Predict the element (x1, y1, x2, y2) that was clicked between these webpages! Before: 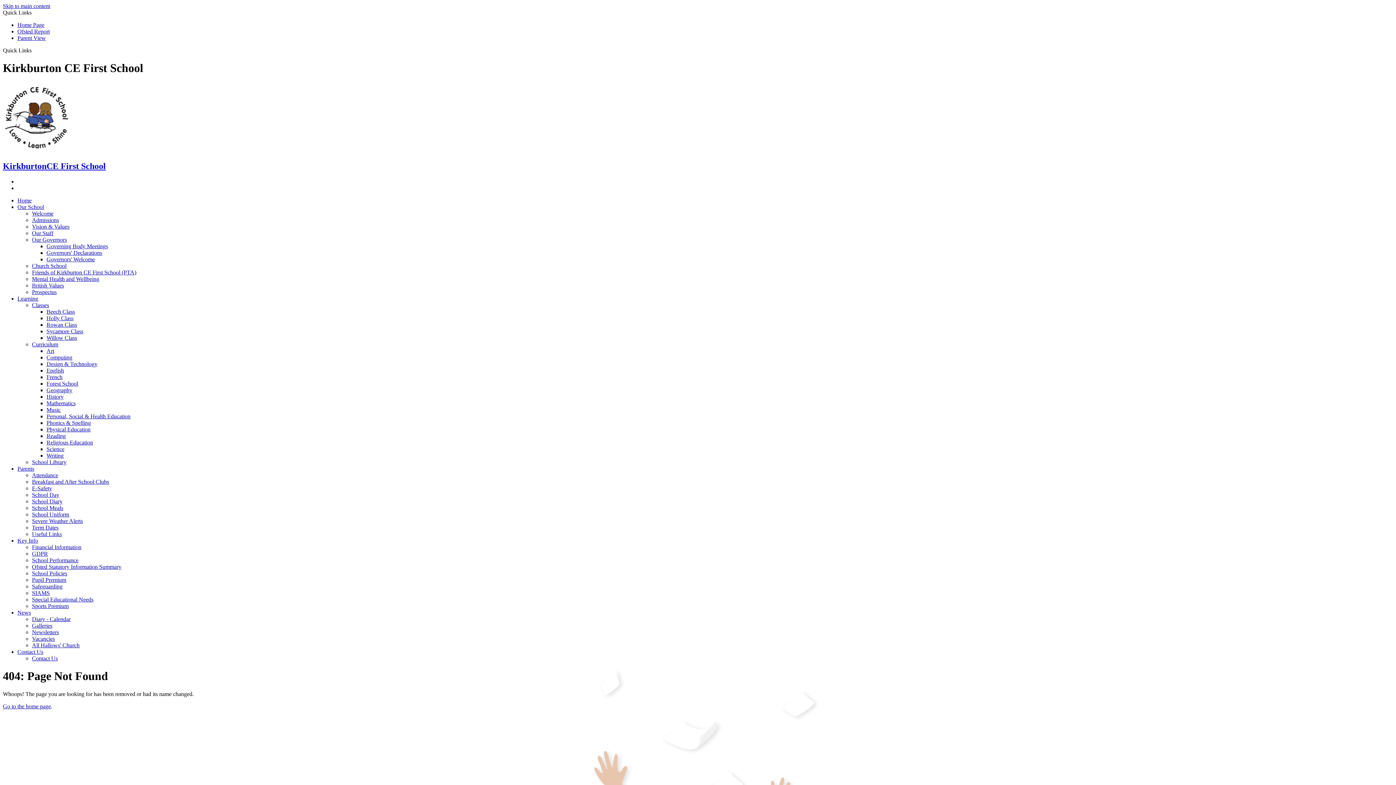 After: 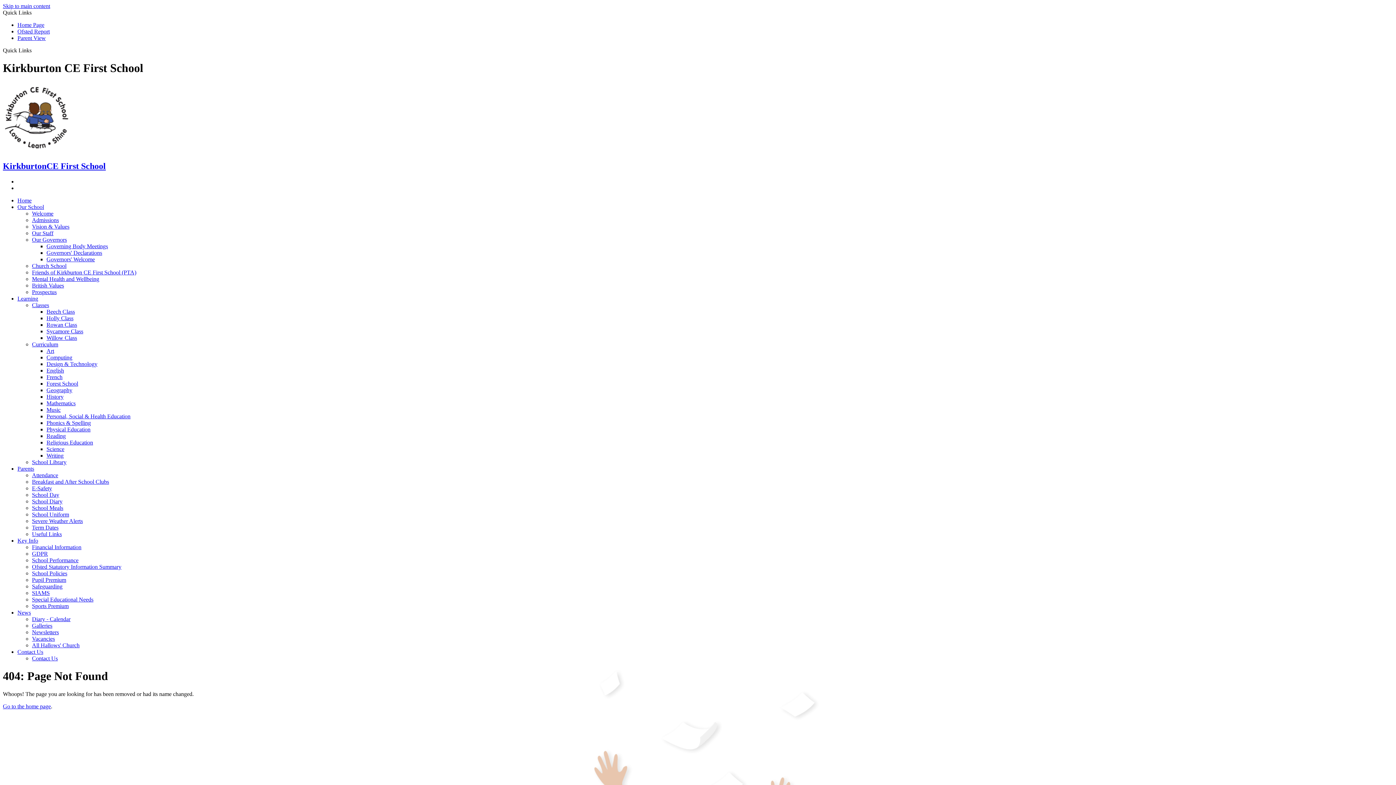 Action: bbox: (17, 21, 44, 28) label: Home Page